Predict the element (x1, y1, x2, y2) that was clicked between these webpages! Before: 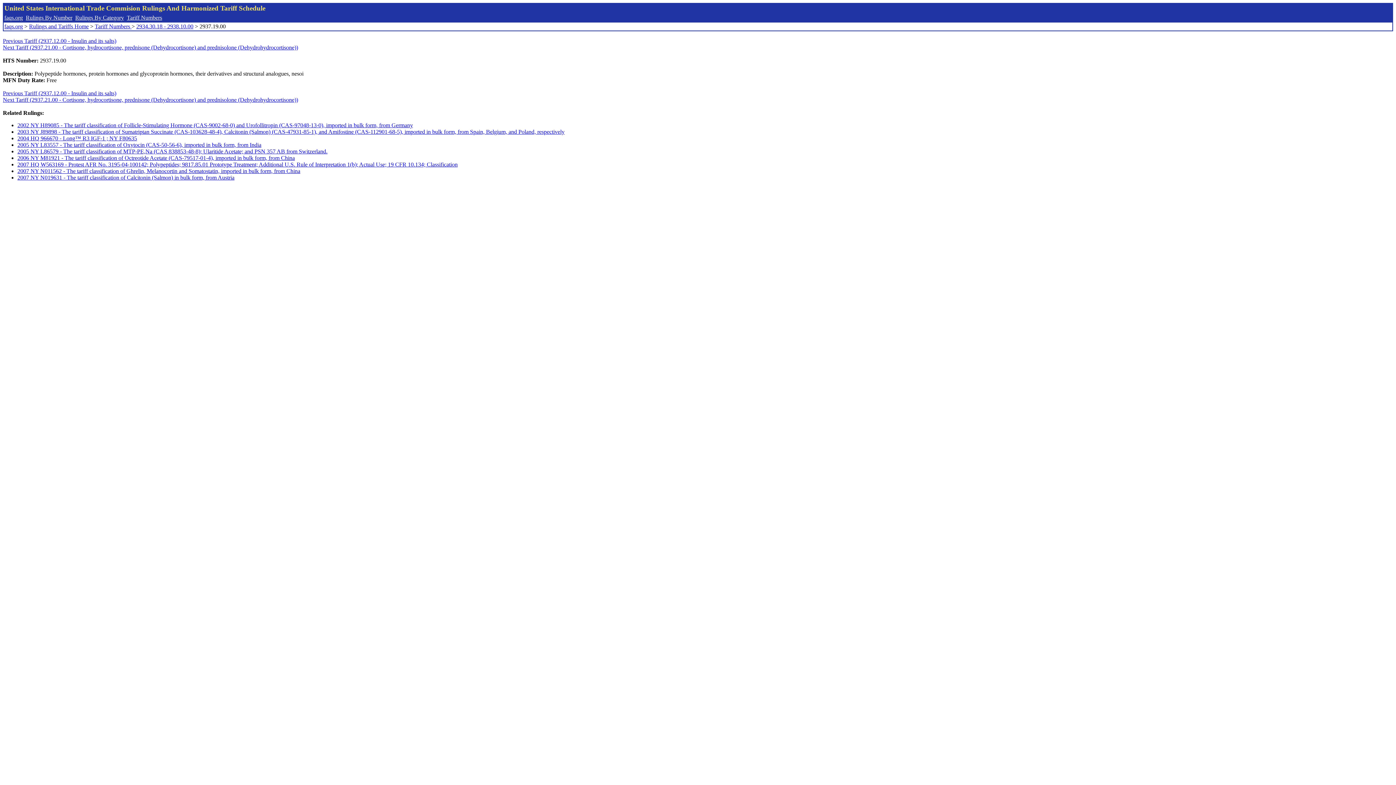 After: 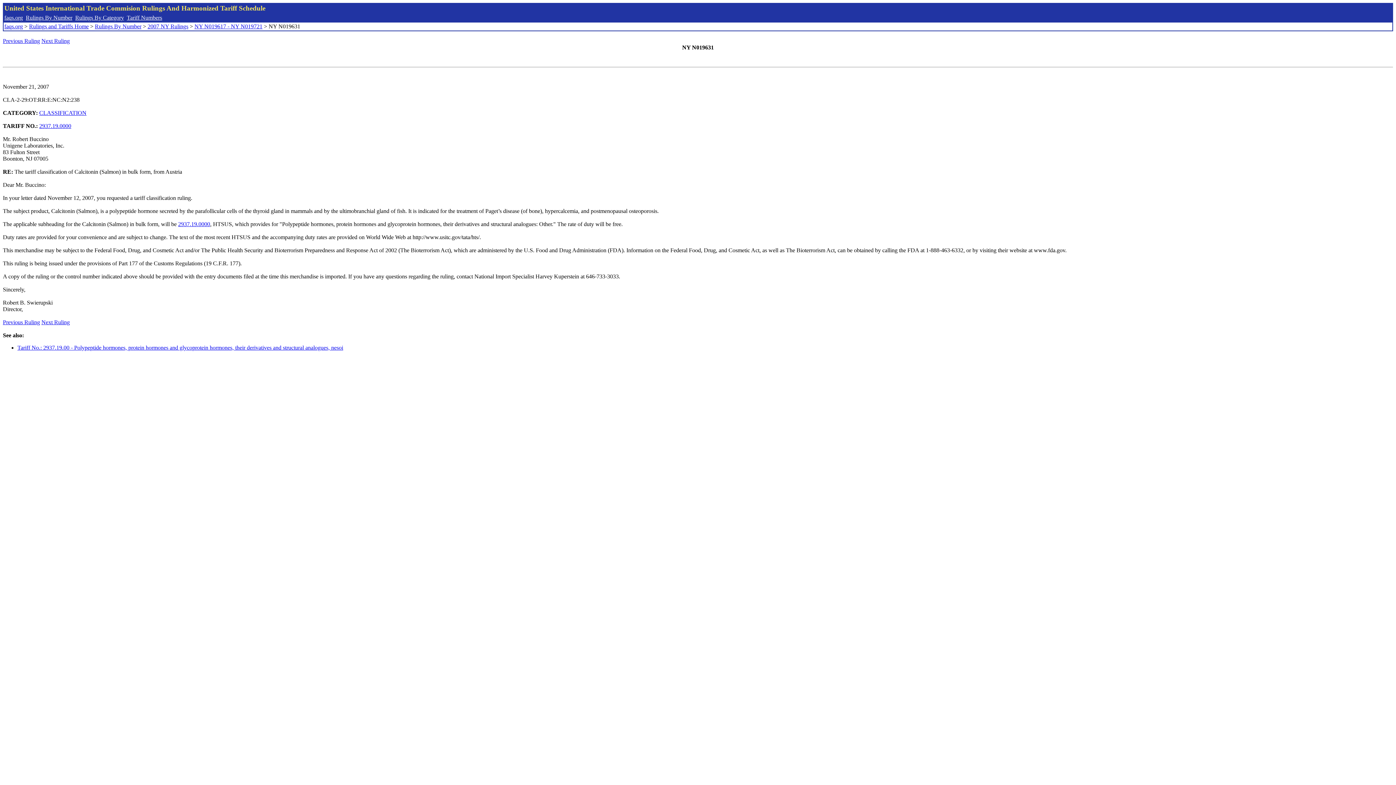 Action: label: 2007 NY N019631 - The tariff classification of Calcitonin (Salmon) in bulk form, from Austria bbox: (17, 174, 234, 180)